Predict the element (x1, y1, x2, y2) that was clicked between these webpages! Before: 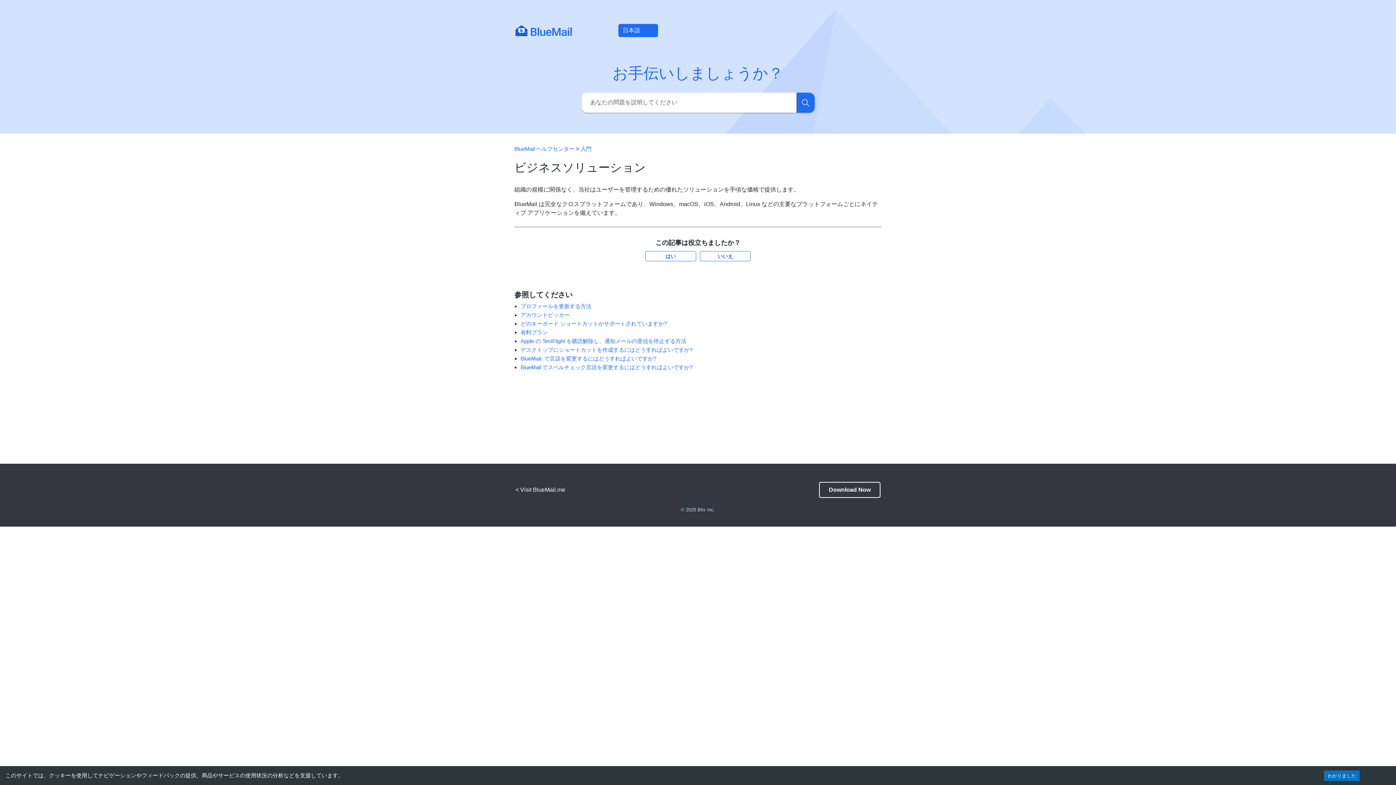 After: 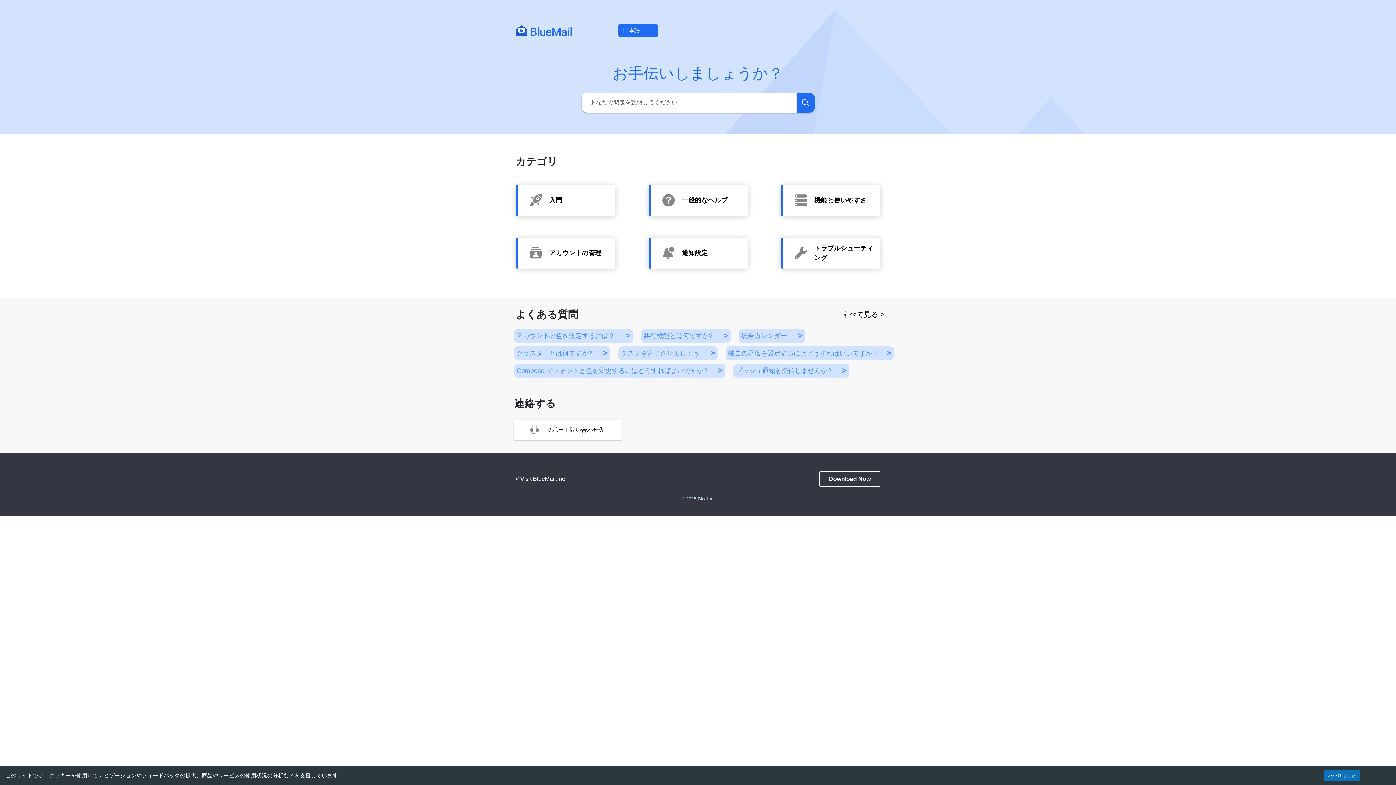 Action: bbox: (515, 22, 572, 38)